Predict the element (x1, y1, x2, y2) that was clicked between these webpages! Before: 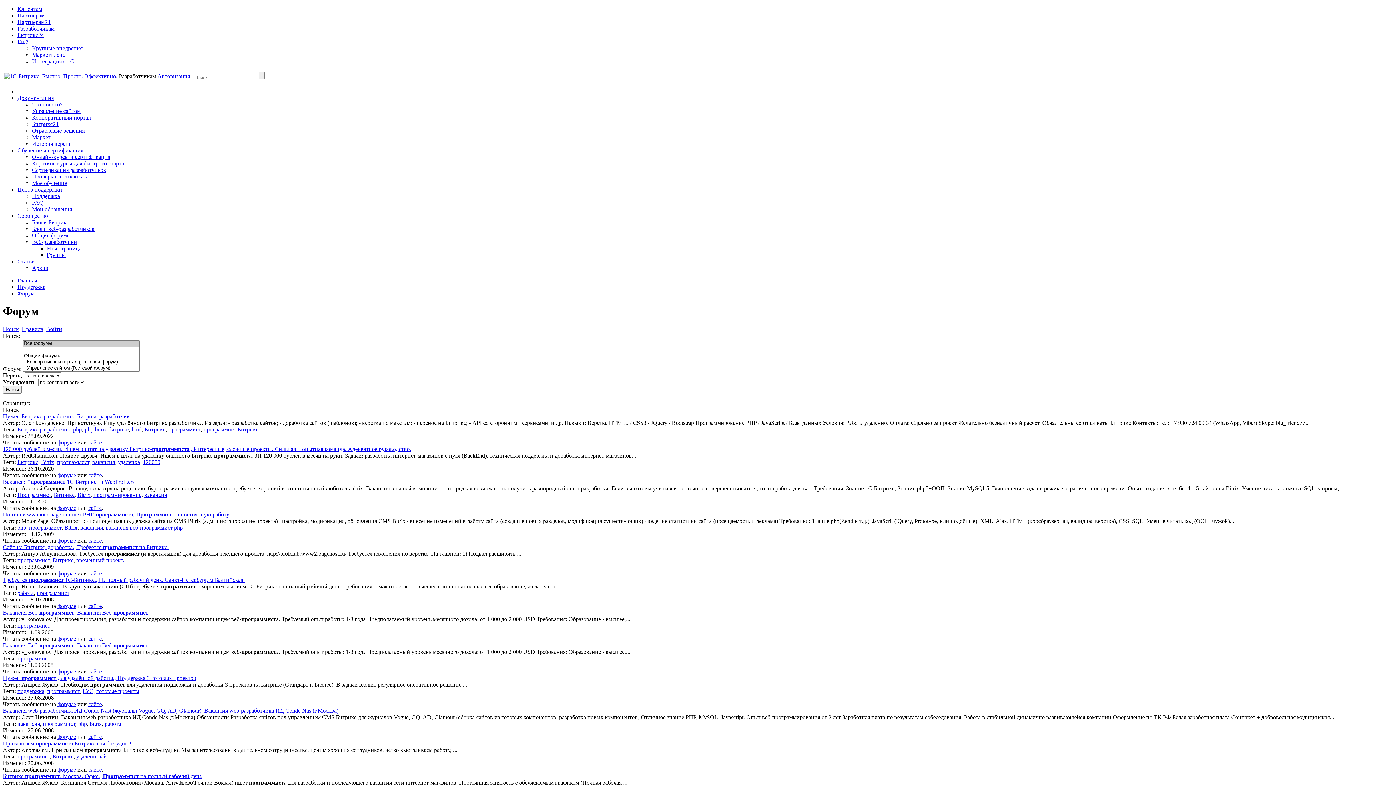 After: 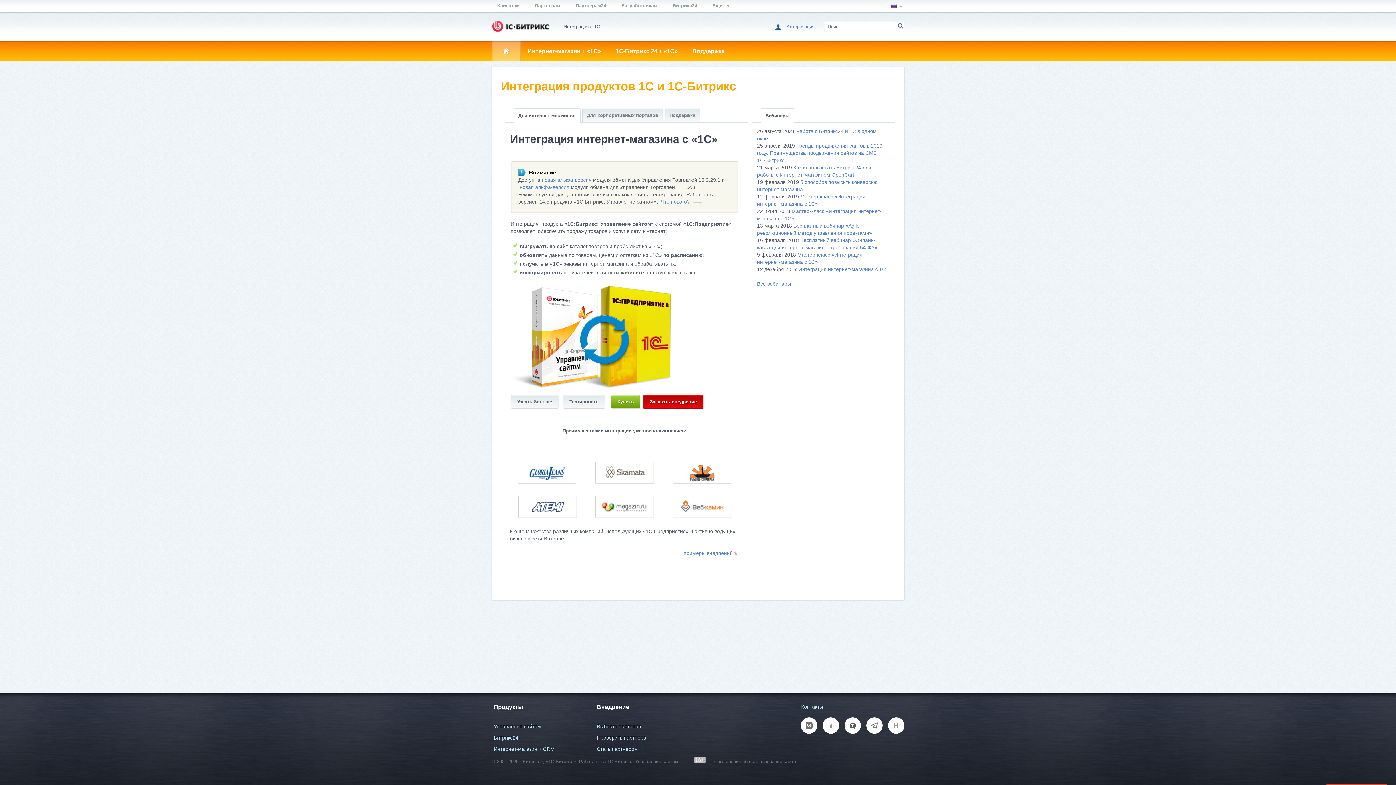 Action: bbox: (32, 58, 74, 64) label: Интеграция с 1С